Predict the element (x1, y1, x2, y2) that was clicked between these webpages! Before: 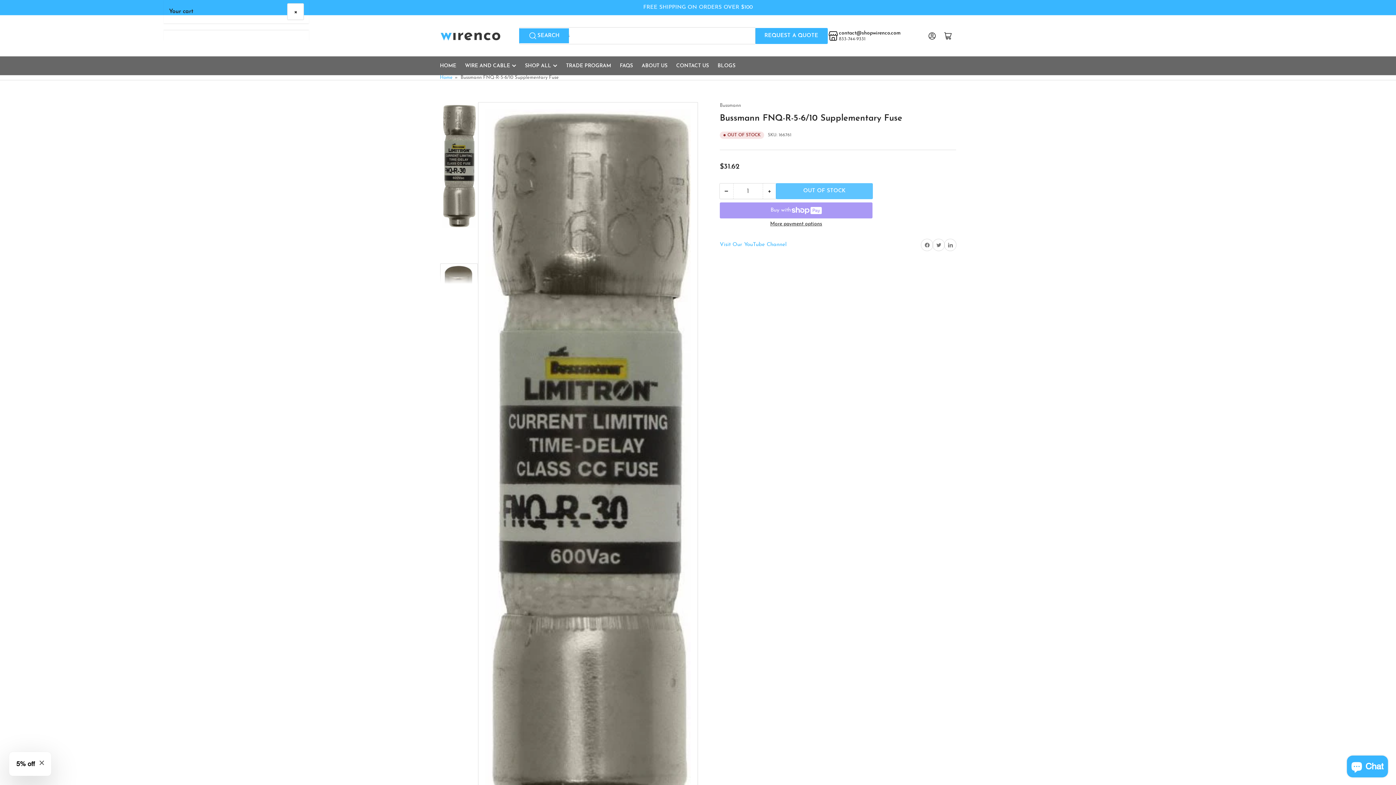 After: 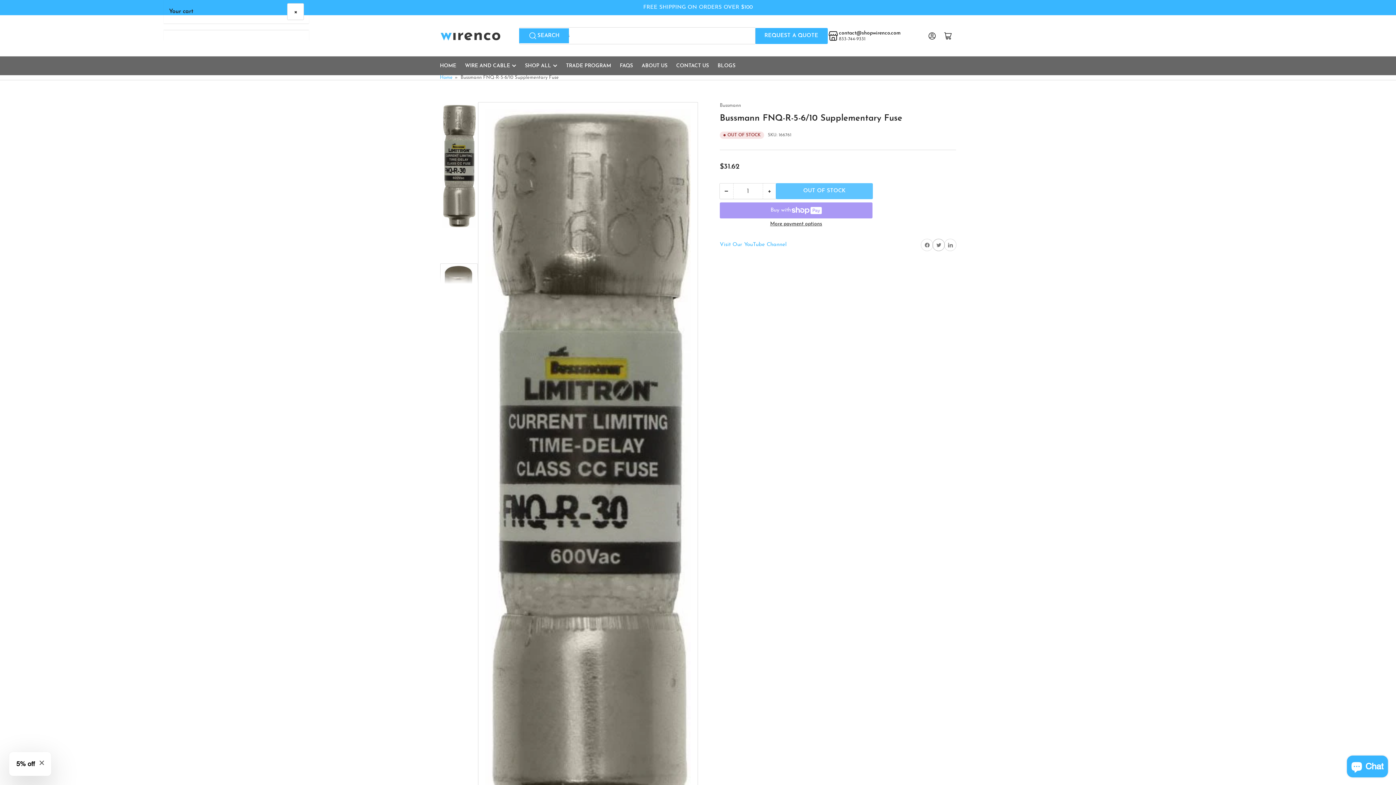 Action: label: Twitter bbox: (933, 239, 944, 250)